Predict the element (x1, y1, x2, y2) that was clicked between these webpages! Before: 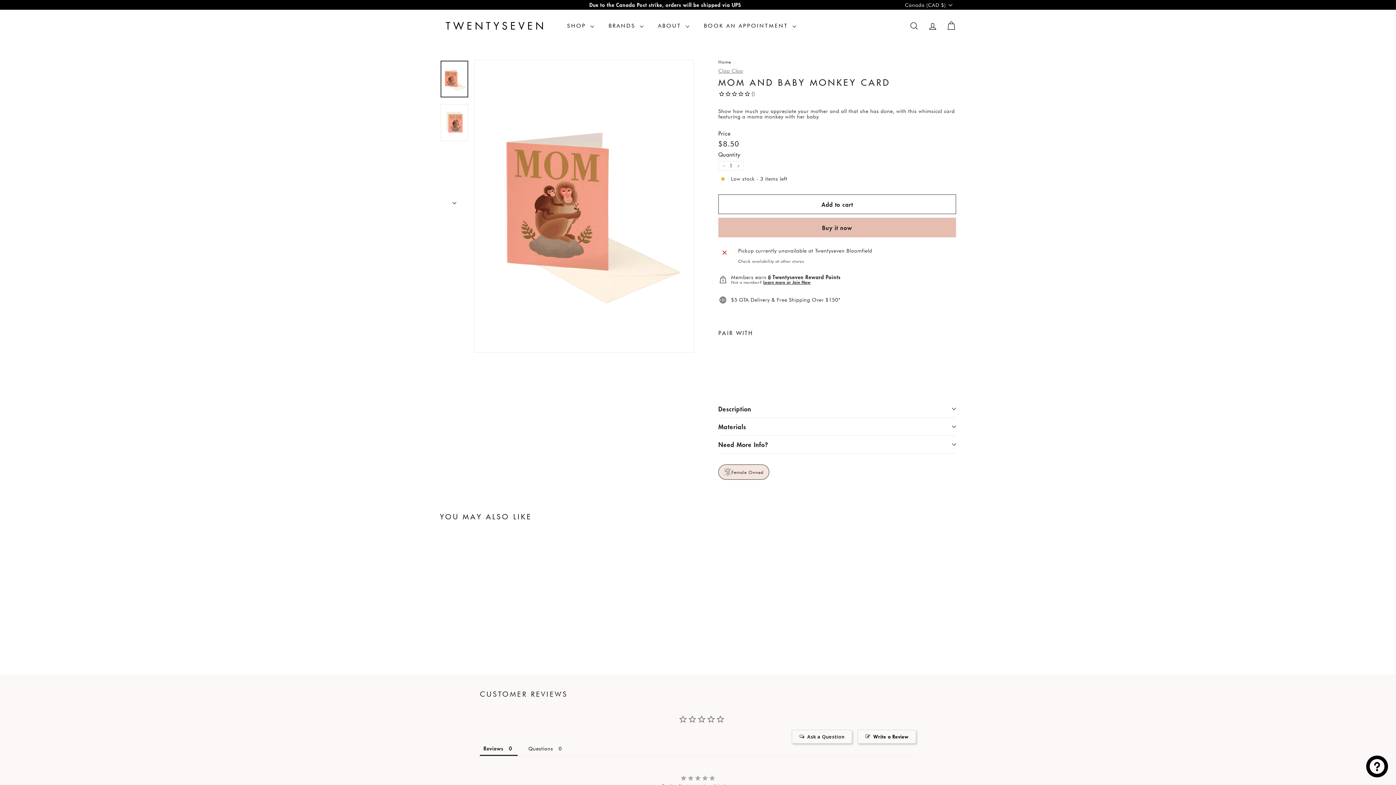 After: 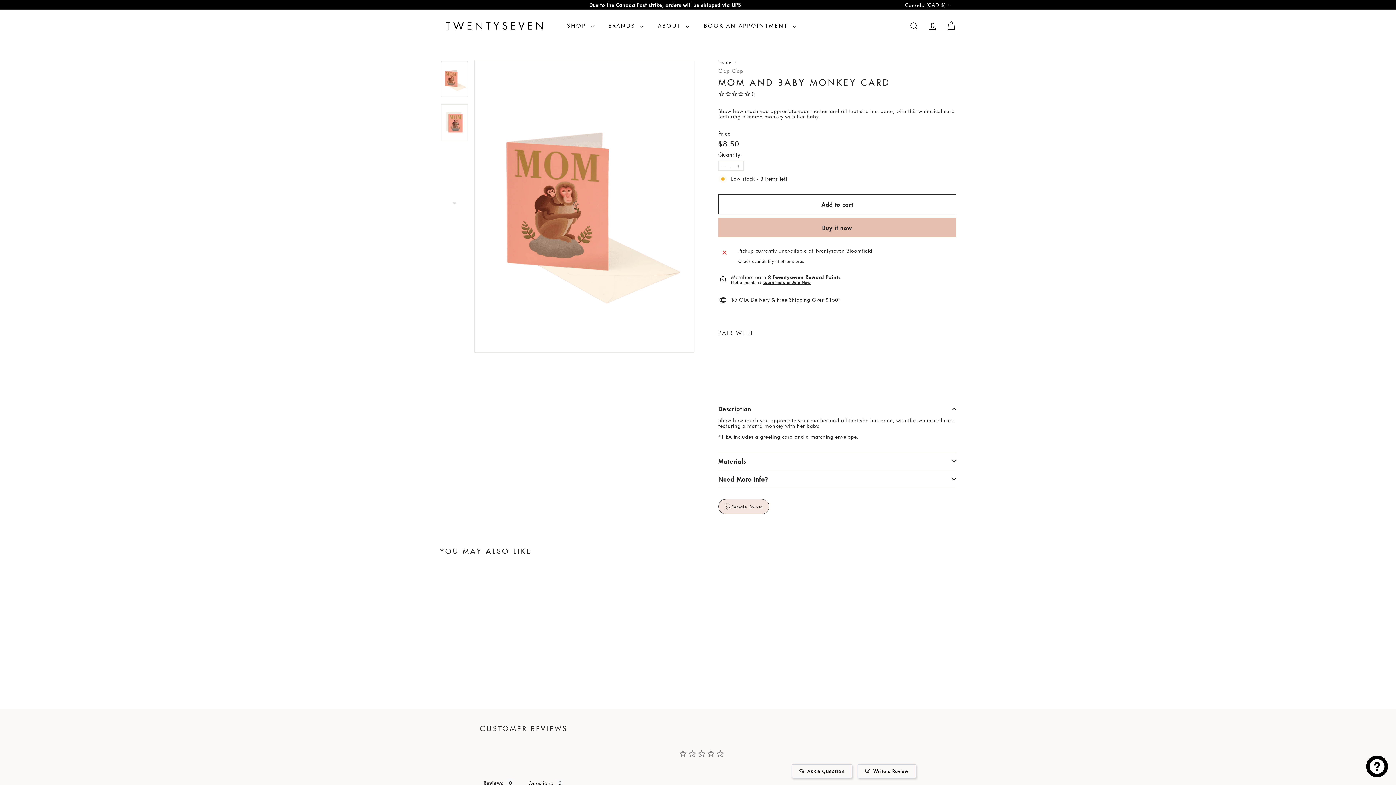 Action: label: Description bbox: (718, 400, 956, 418)